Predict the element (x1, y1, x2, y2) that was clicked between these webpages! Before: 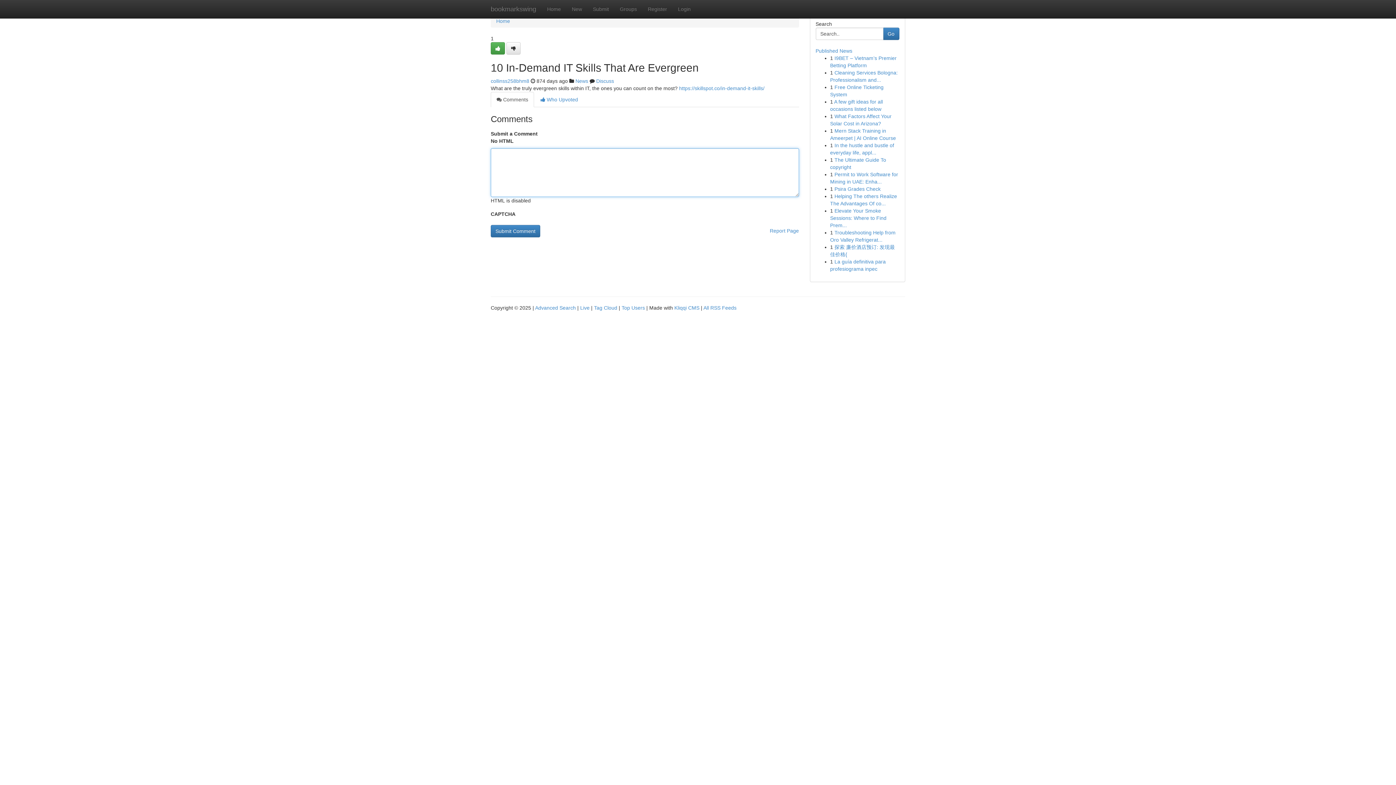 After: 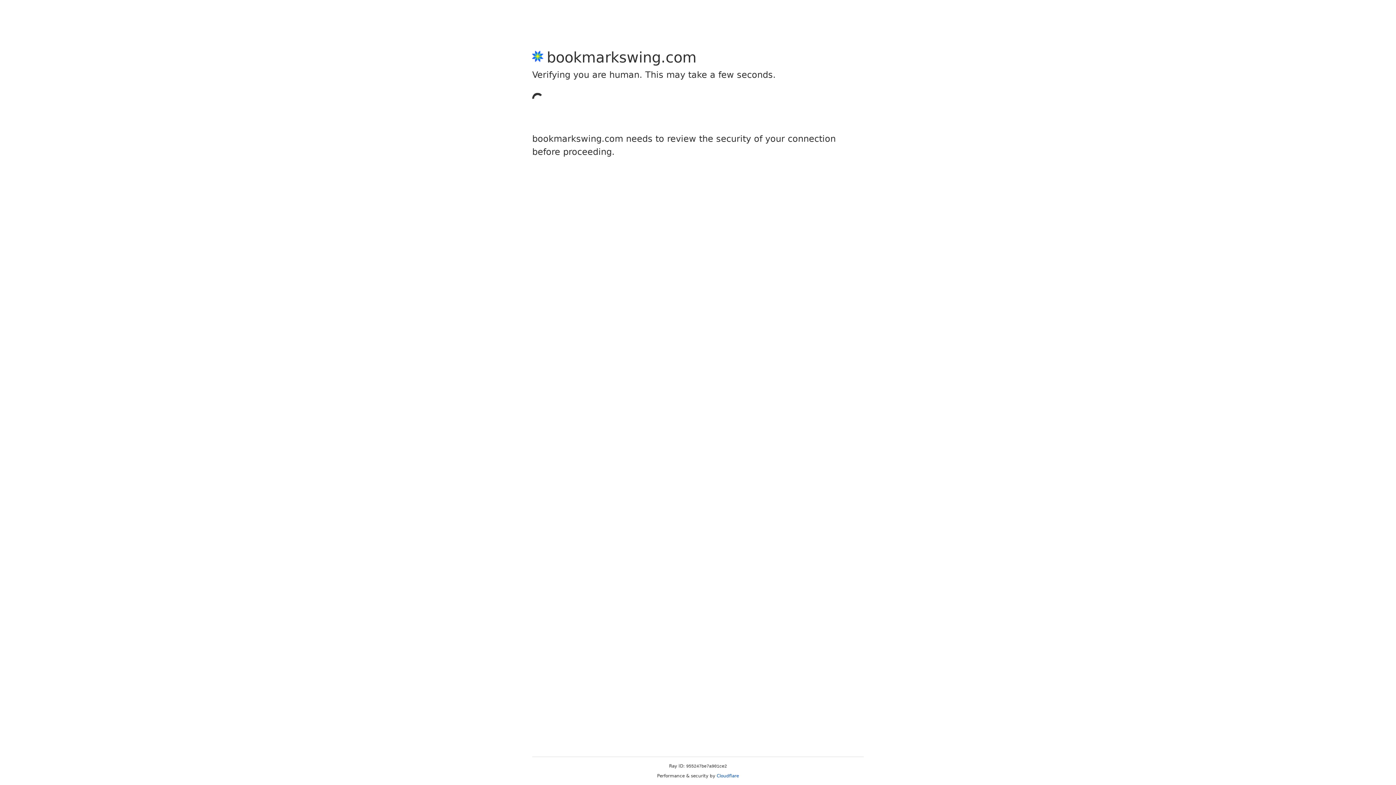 Action: bbox: (506, 42, 520, 54)